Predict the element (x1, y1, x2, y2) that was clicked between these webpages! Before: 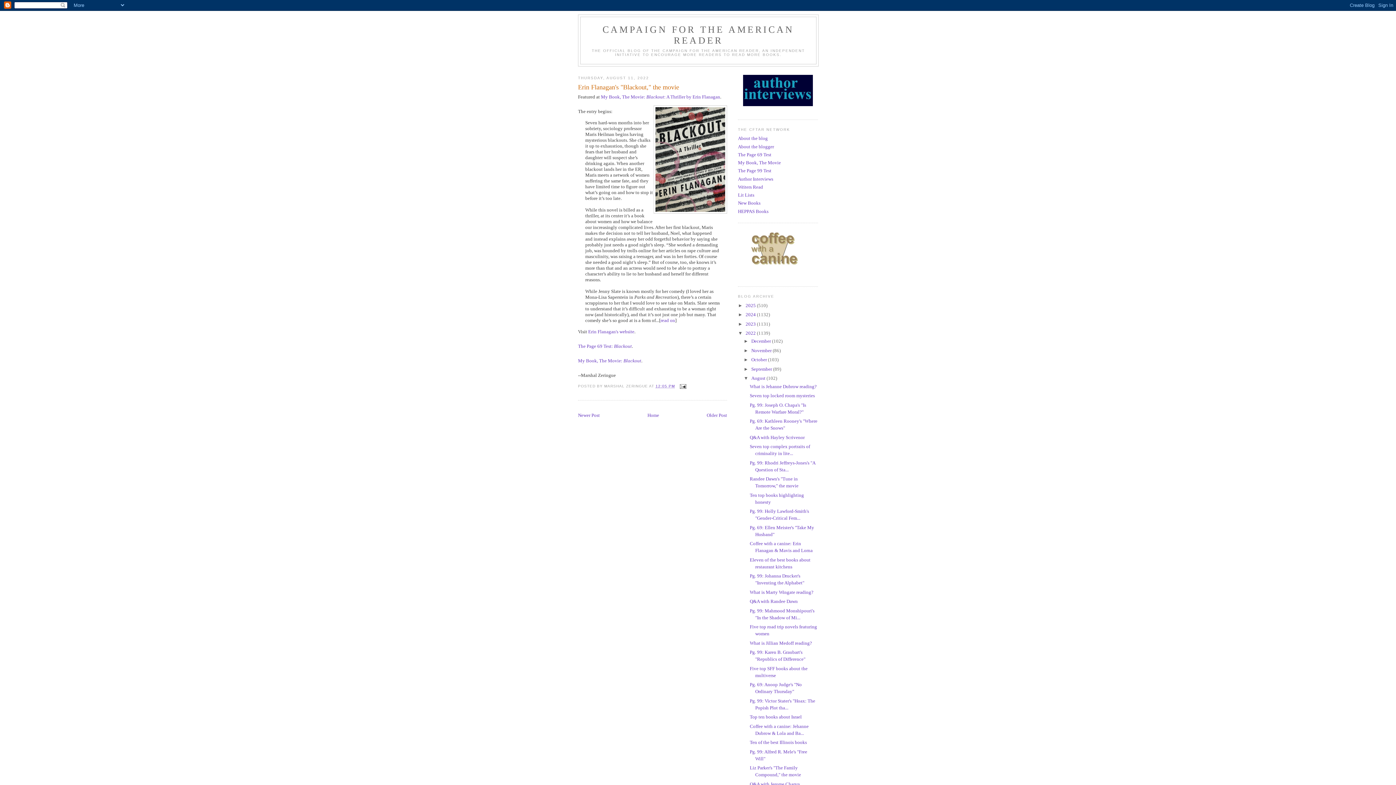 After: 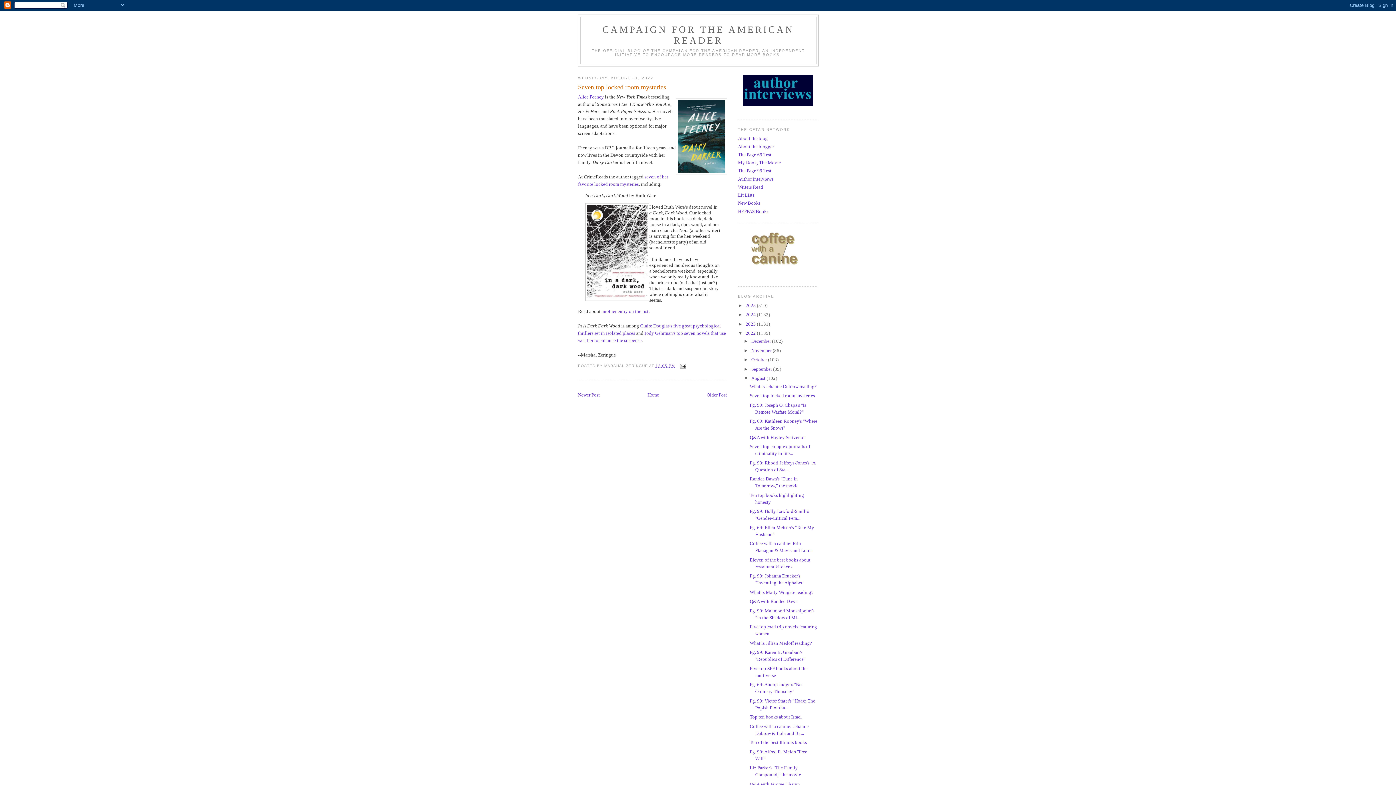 Action: label: Seven top locked room mysteries bbox: (749, 393, 815, 398)